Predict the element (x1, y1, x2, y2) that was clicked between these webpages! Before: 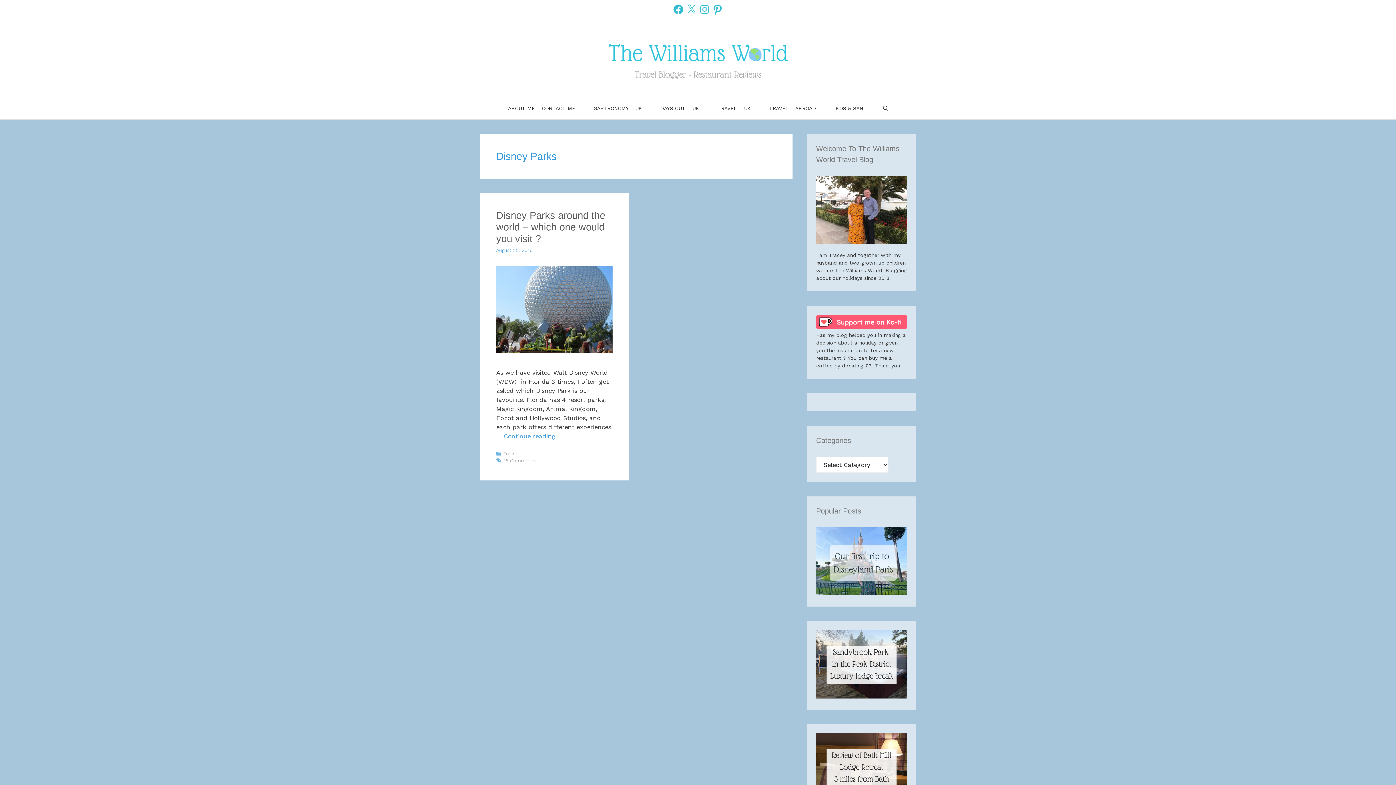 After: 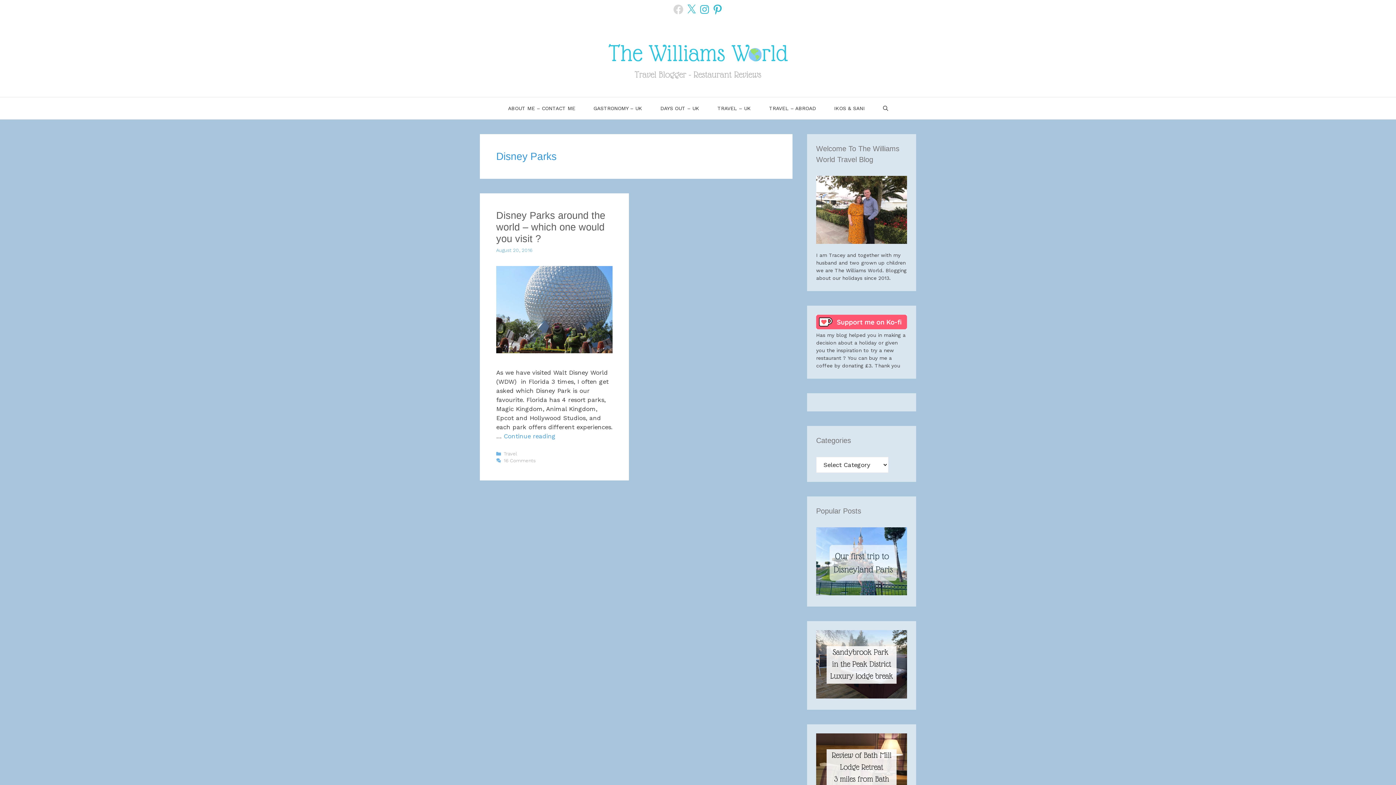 Action: label: Facebook bbox: (672, 3, 684, 15)